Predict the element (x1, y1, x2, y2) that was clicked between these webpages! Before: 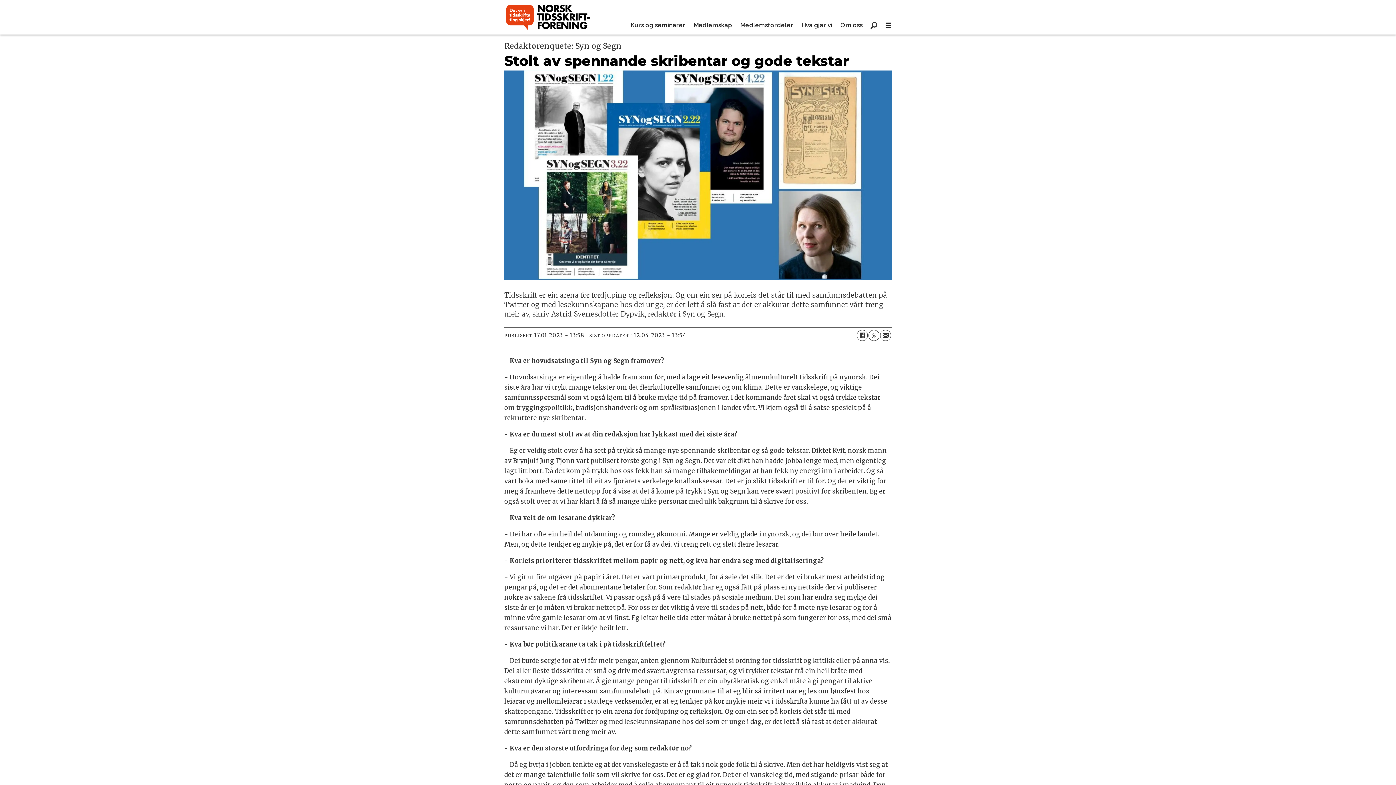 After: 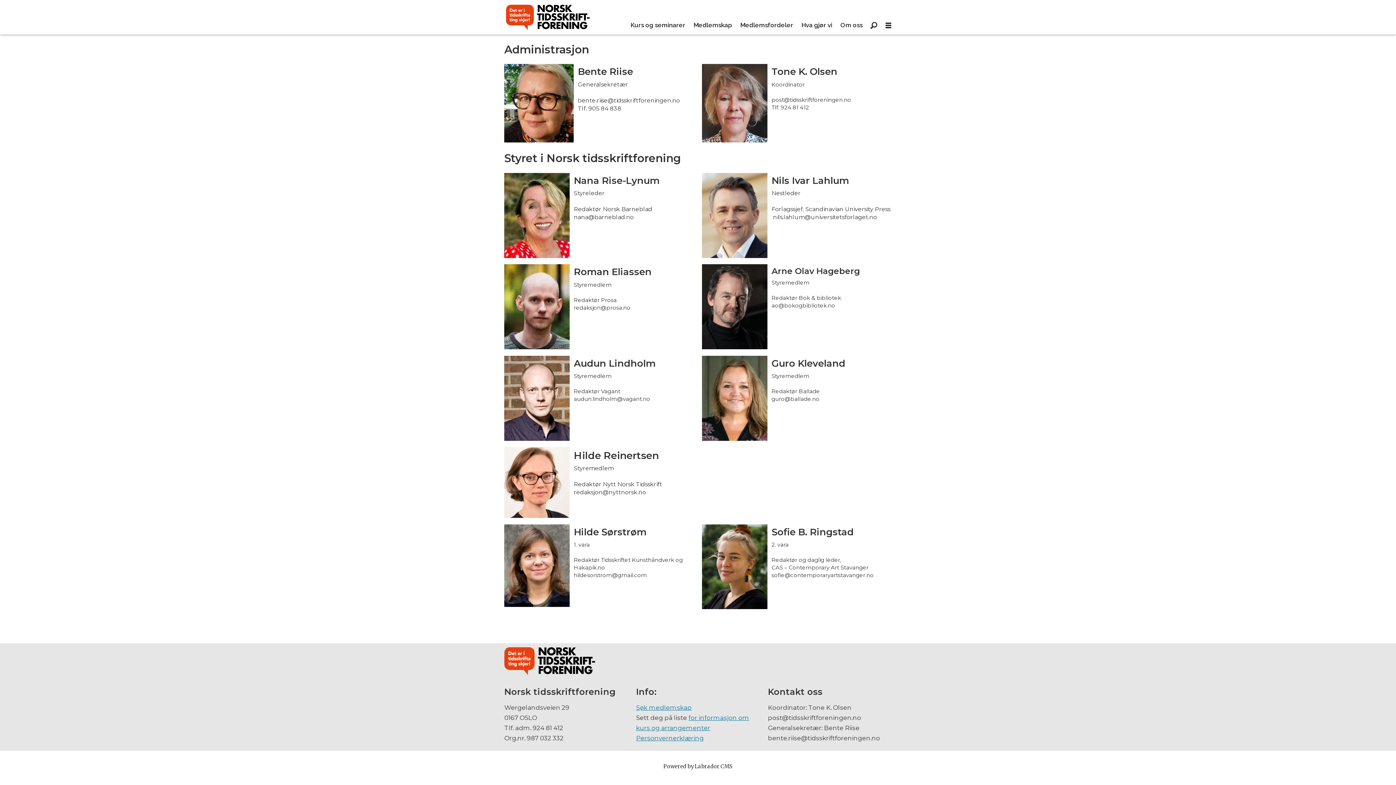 Action: label: Om oss bbox: (840, 21, 862, 28)